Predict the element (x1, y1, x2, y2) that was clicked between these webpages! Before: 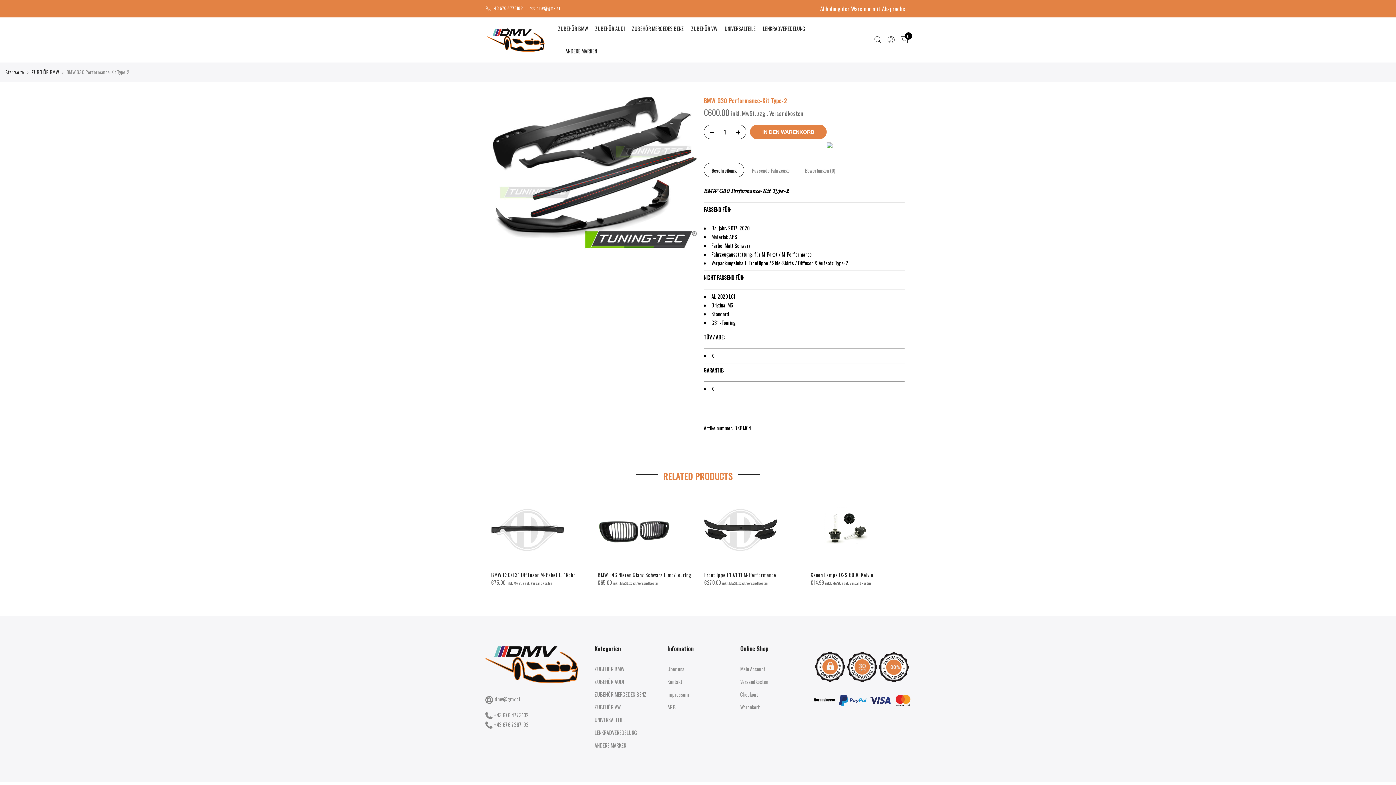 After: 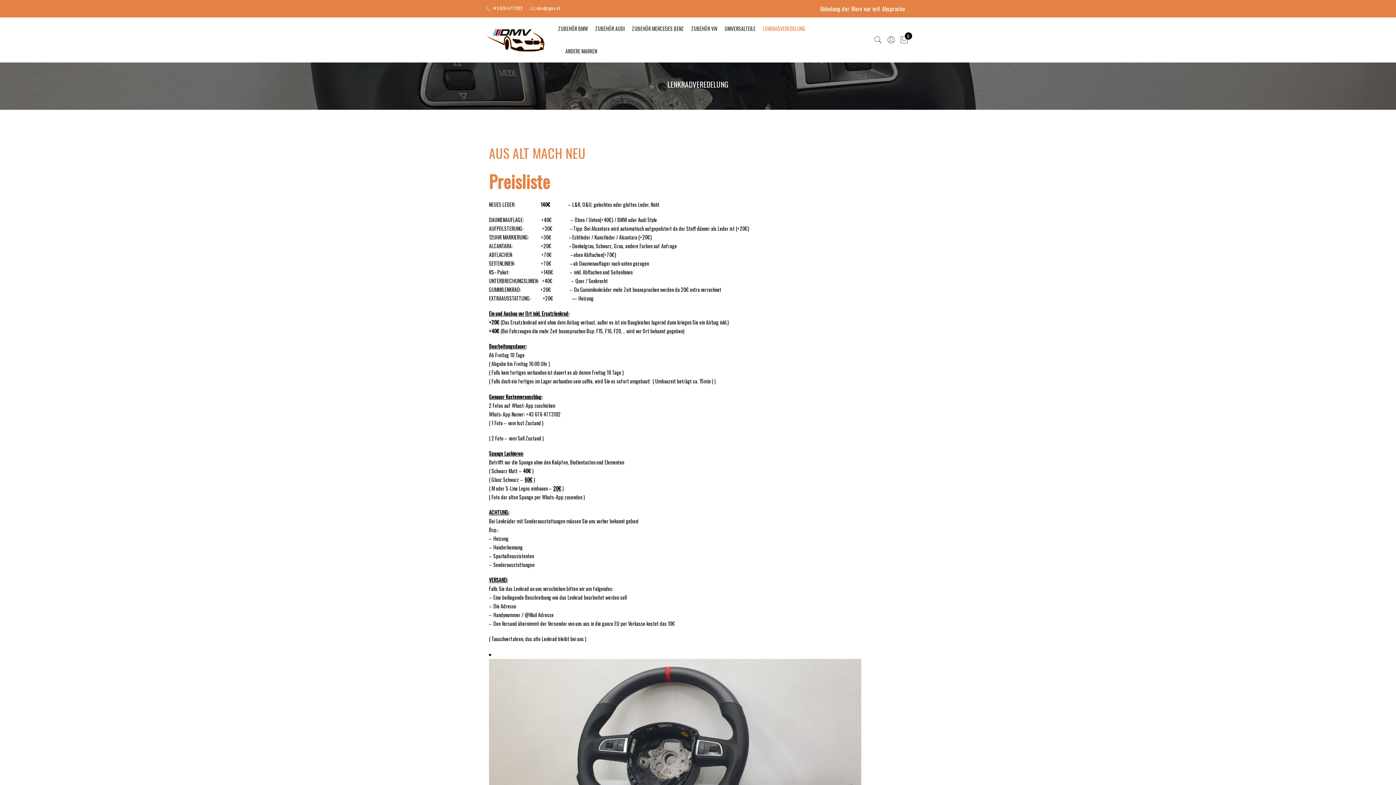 Action: bbox: (763, 24, 805, 32) label: LENKRADVEREDELUNG